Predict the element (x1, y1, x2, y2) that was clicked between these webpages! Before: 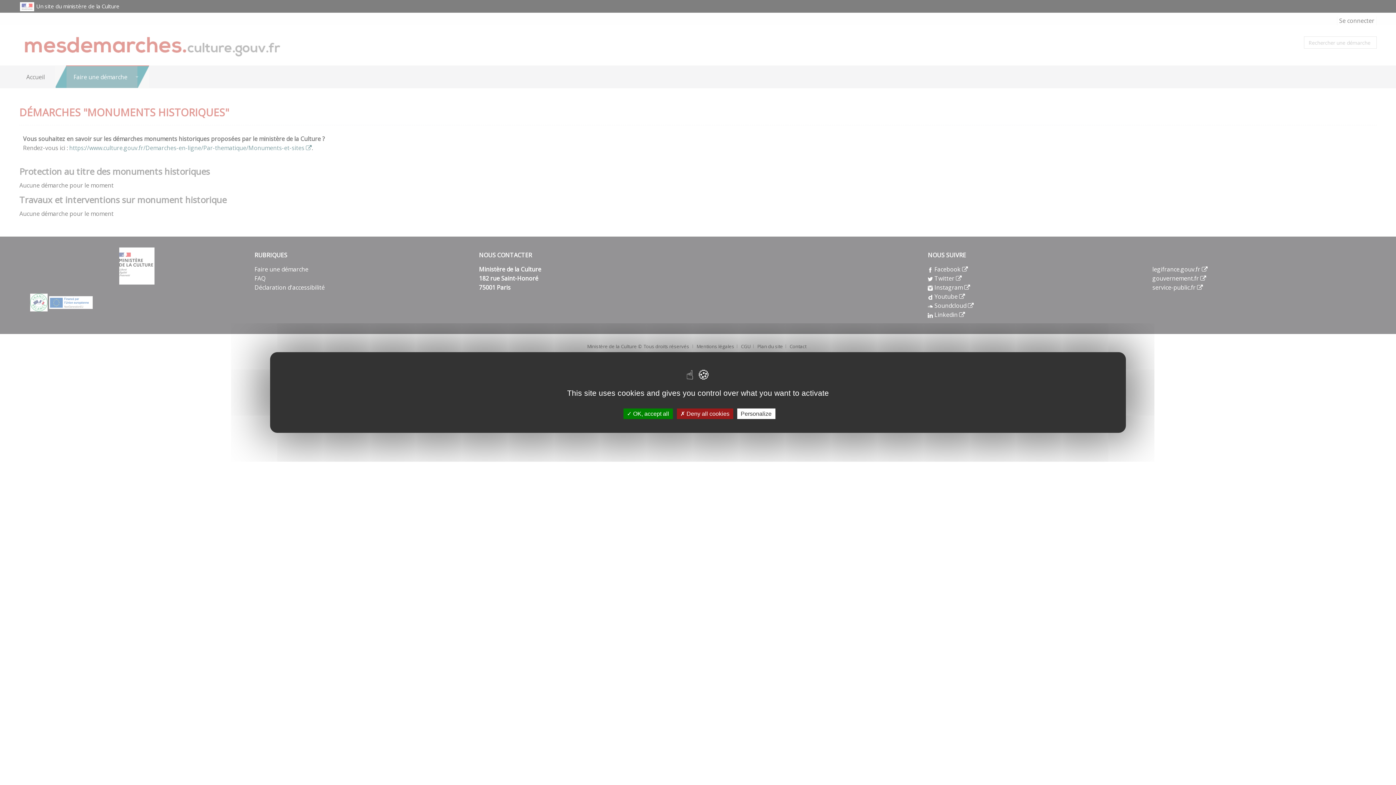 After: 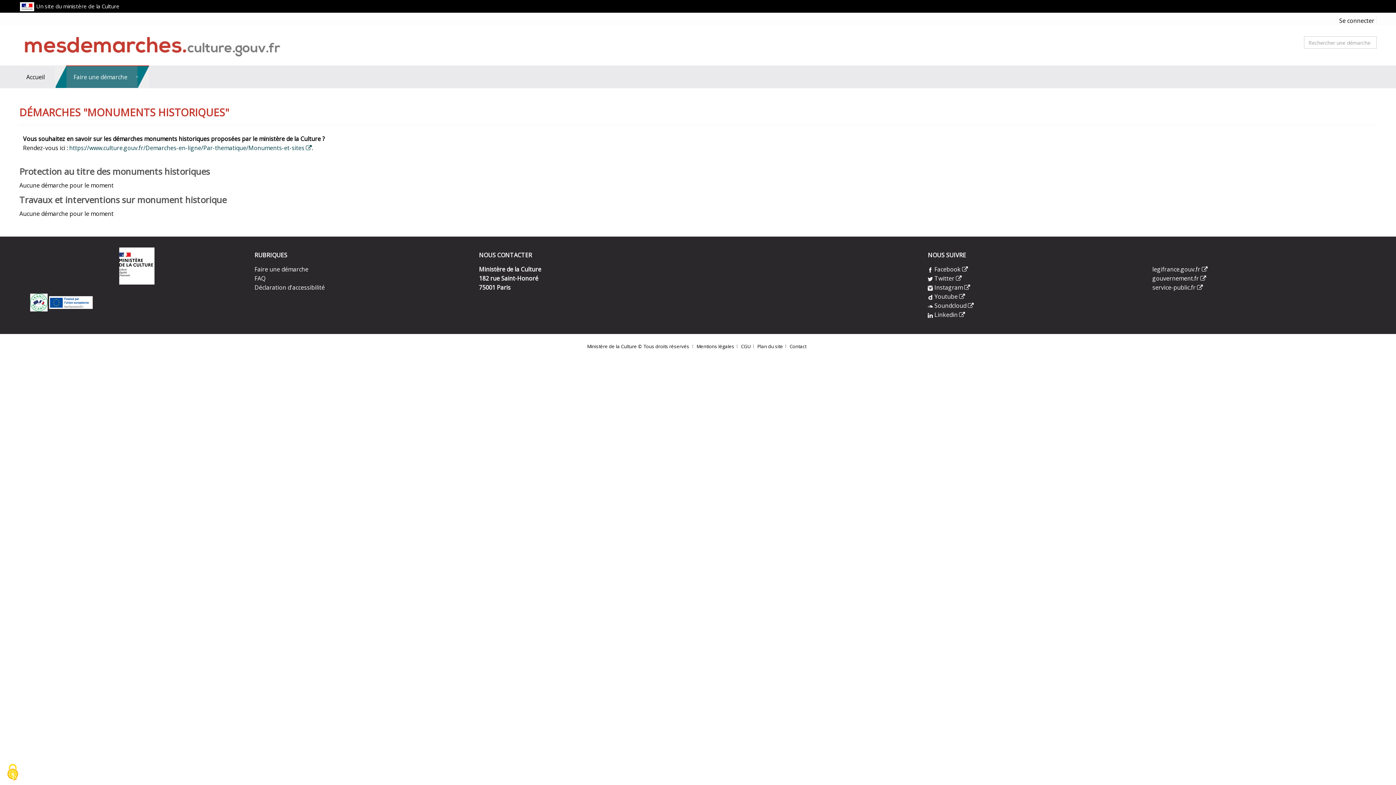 Action: bbox: (676, 408, 733, 419) label:  Deny all cookies